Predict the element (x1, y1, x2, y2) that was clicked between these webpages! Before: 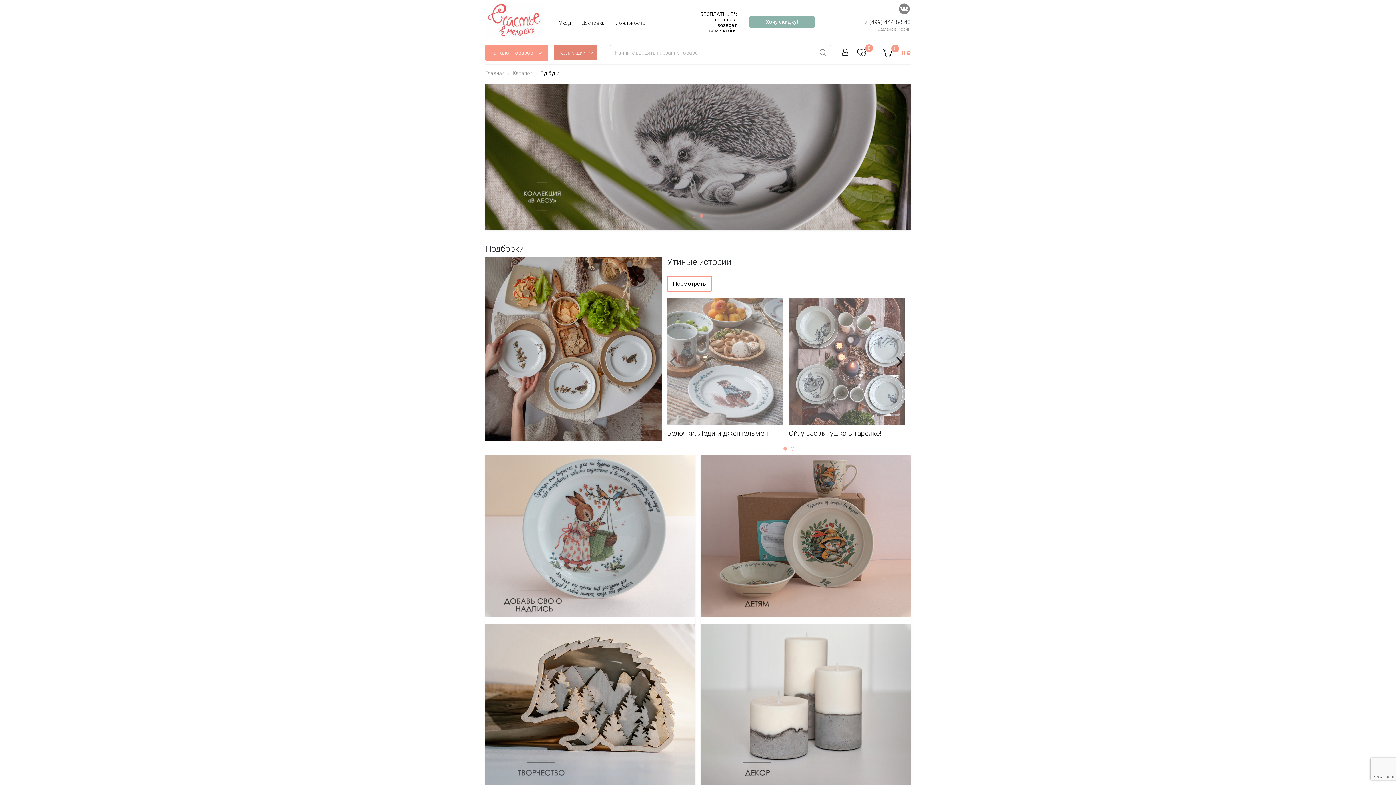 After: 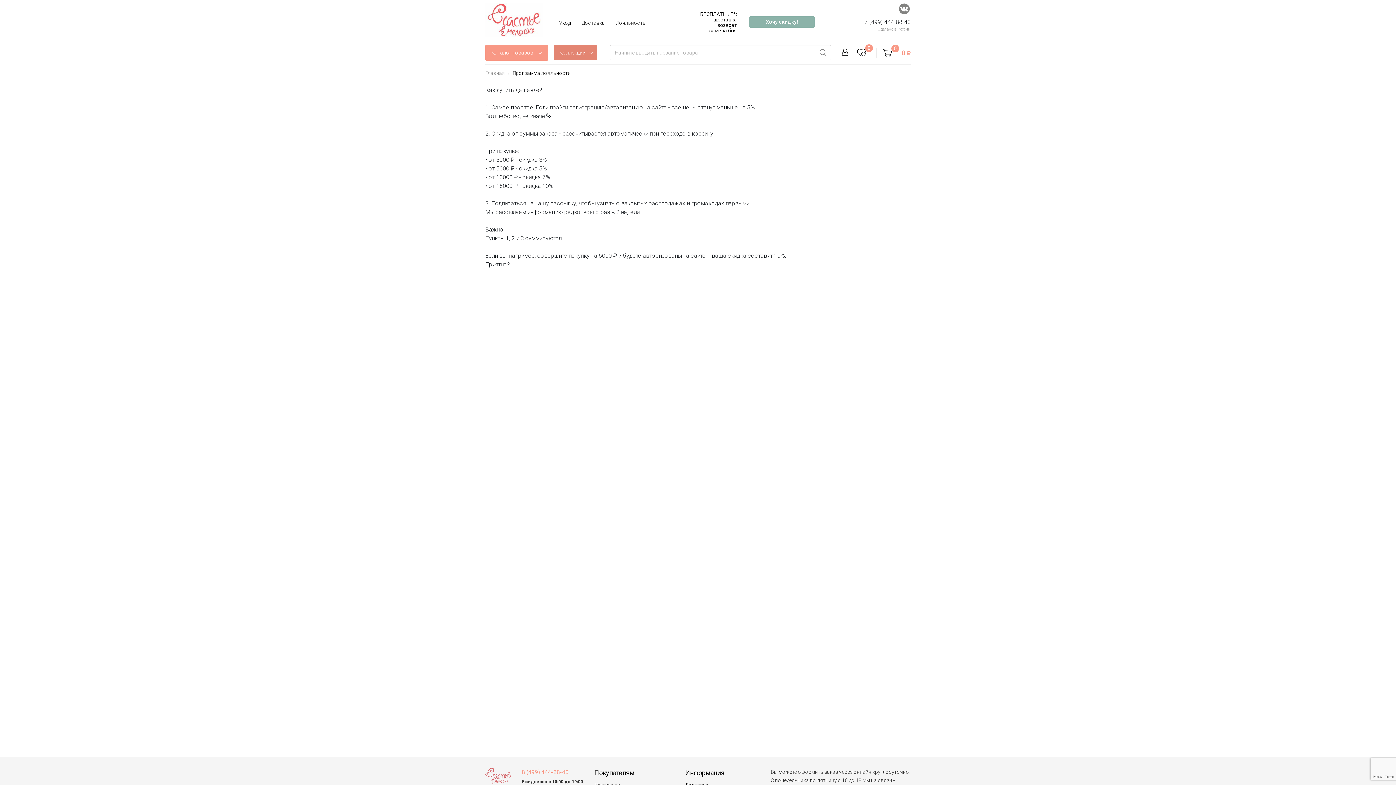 Action: label: Лояльность bbox: (616, 20, 645, 25)